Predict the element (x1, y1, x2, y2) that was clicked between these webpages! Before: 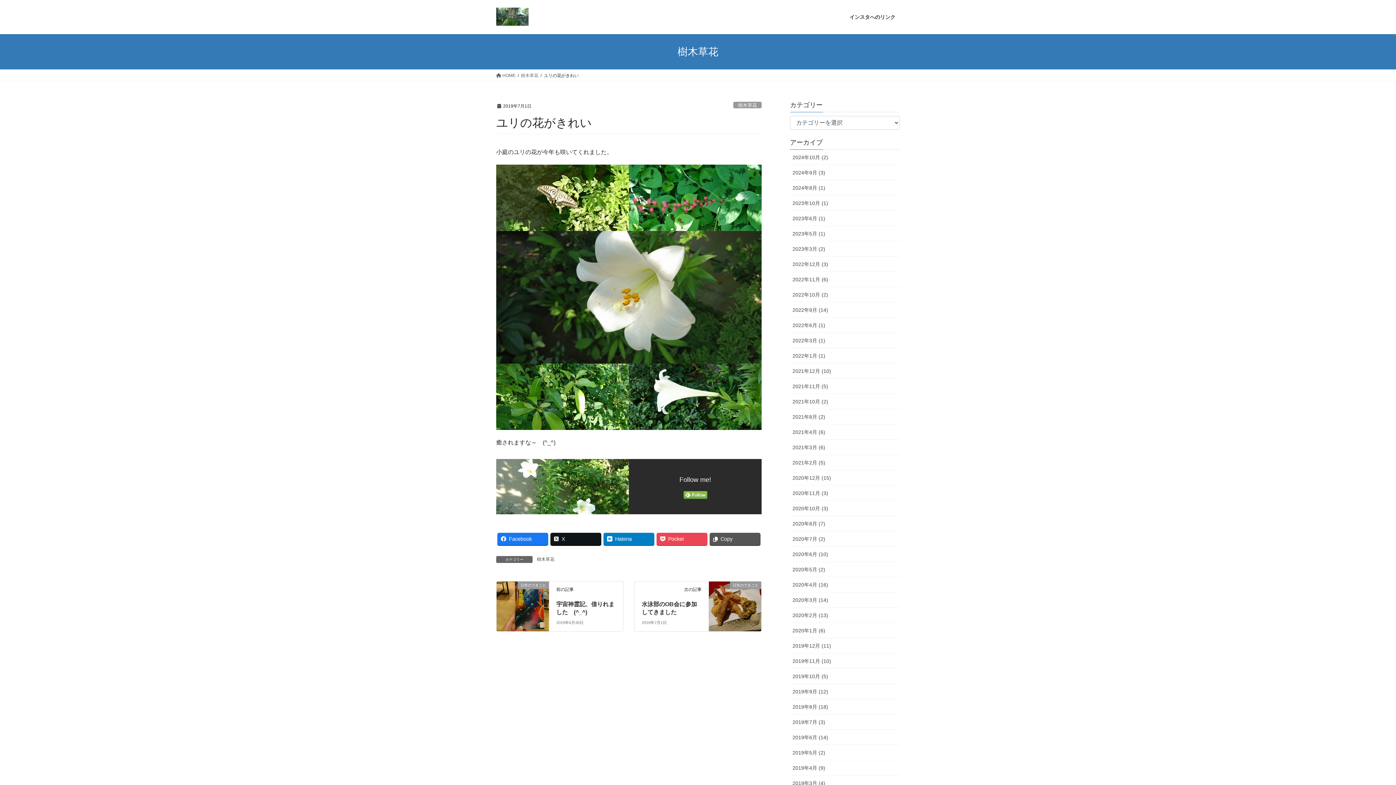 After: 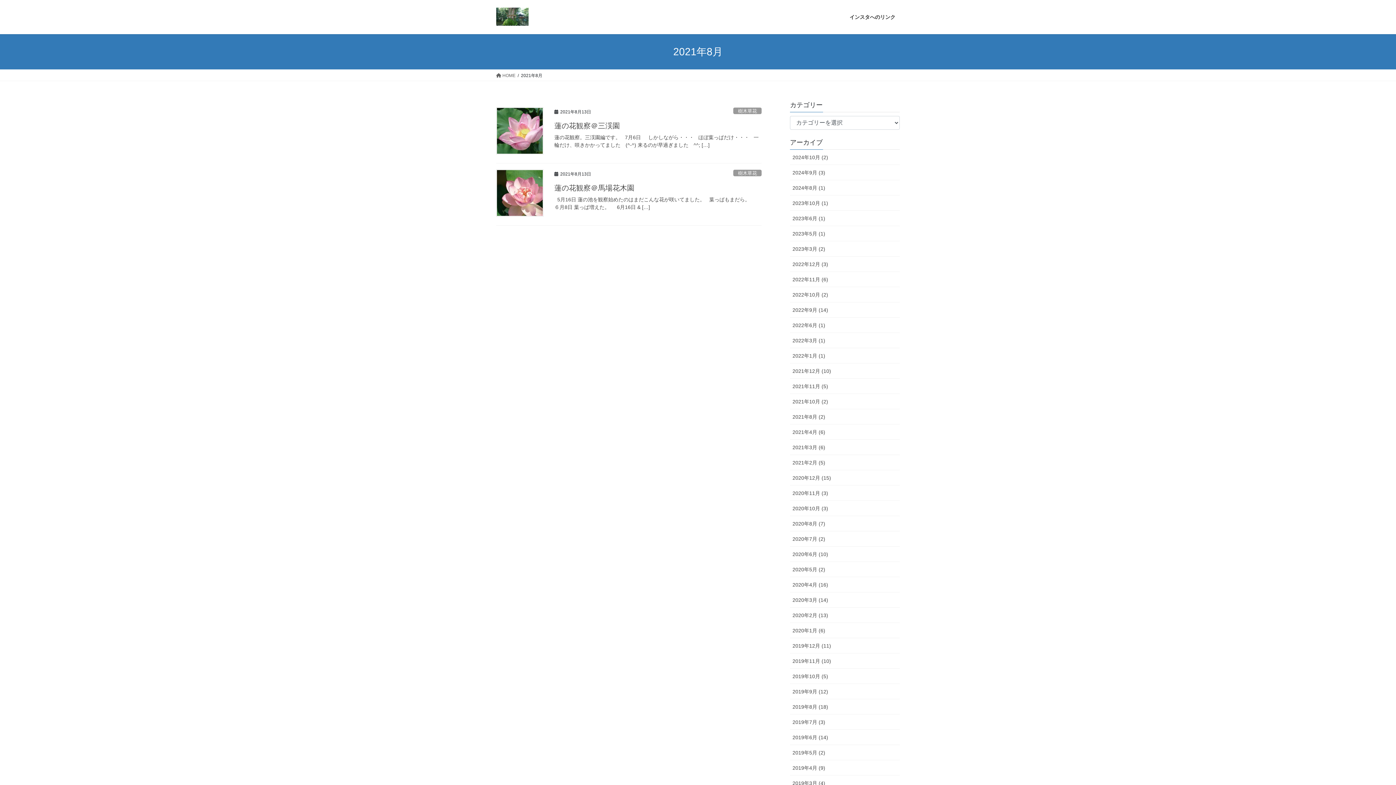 Action: label: 2021年8月 (2) bbox: (790, 409, 900, 424)